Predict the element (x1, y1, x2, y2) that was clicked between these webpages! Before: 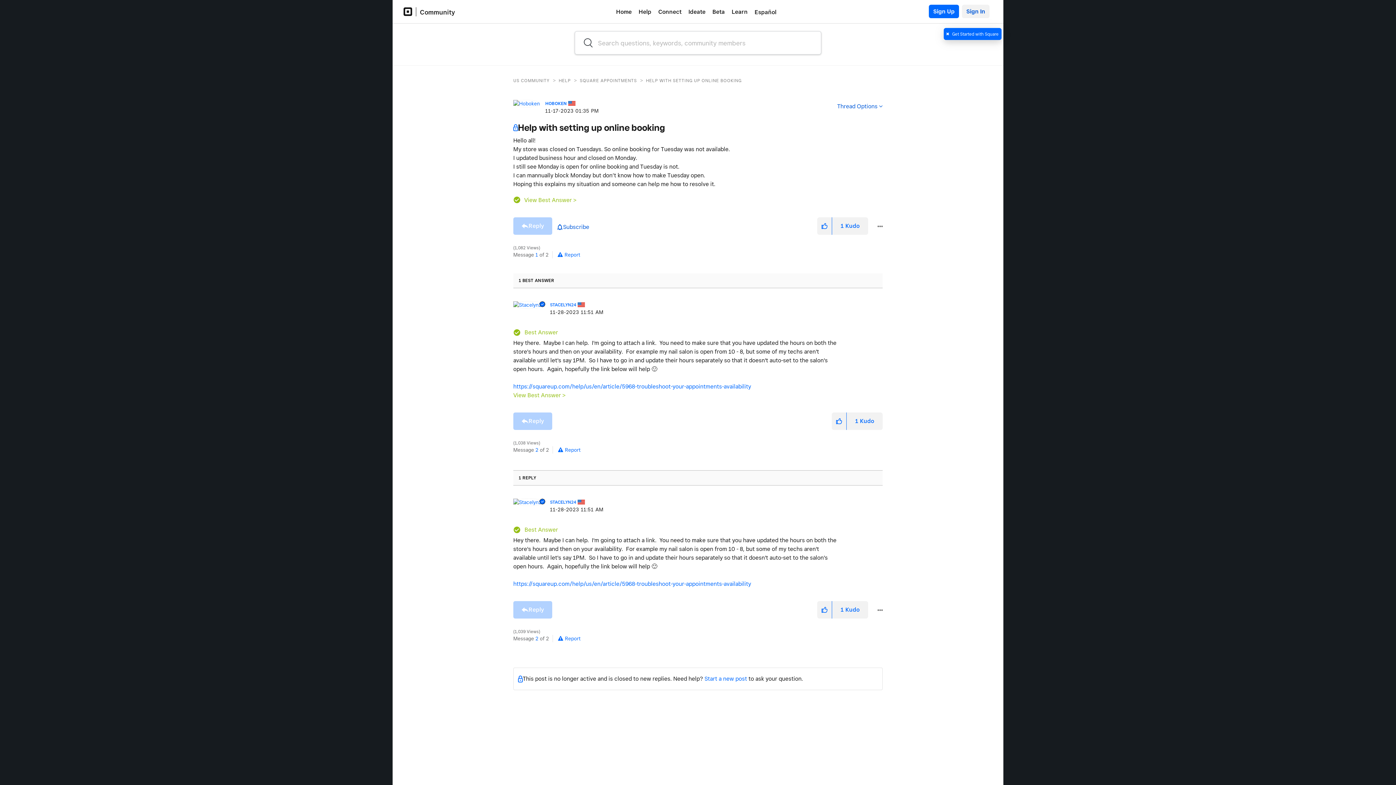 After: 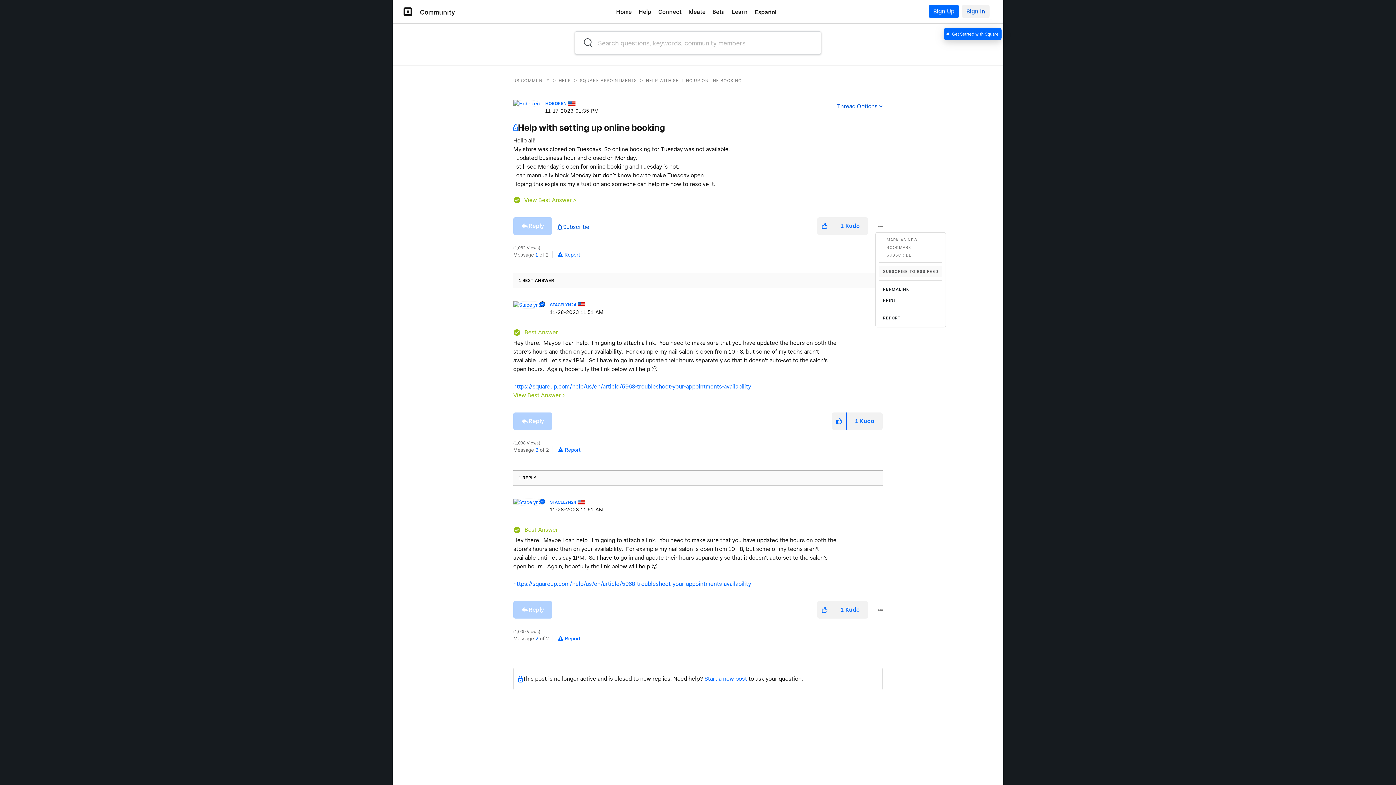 Action: bbox: (875, 221, 882, 232) label: Show Help with setting up online booking post option menu